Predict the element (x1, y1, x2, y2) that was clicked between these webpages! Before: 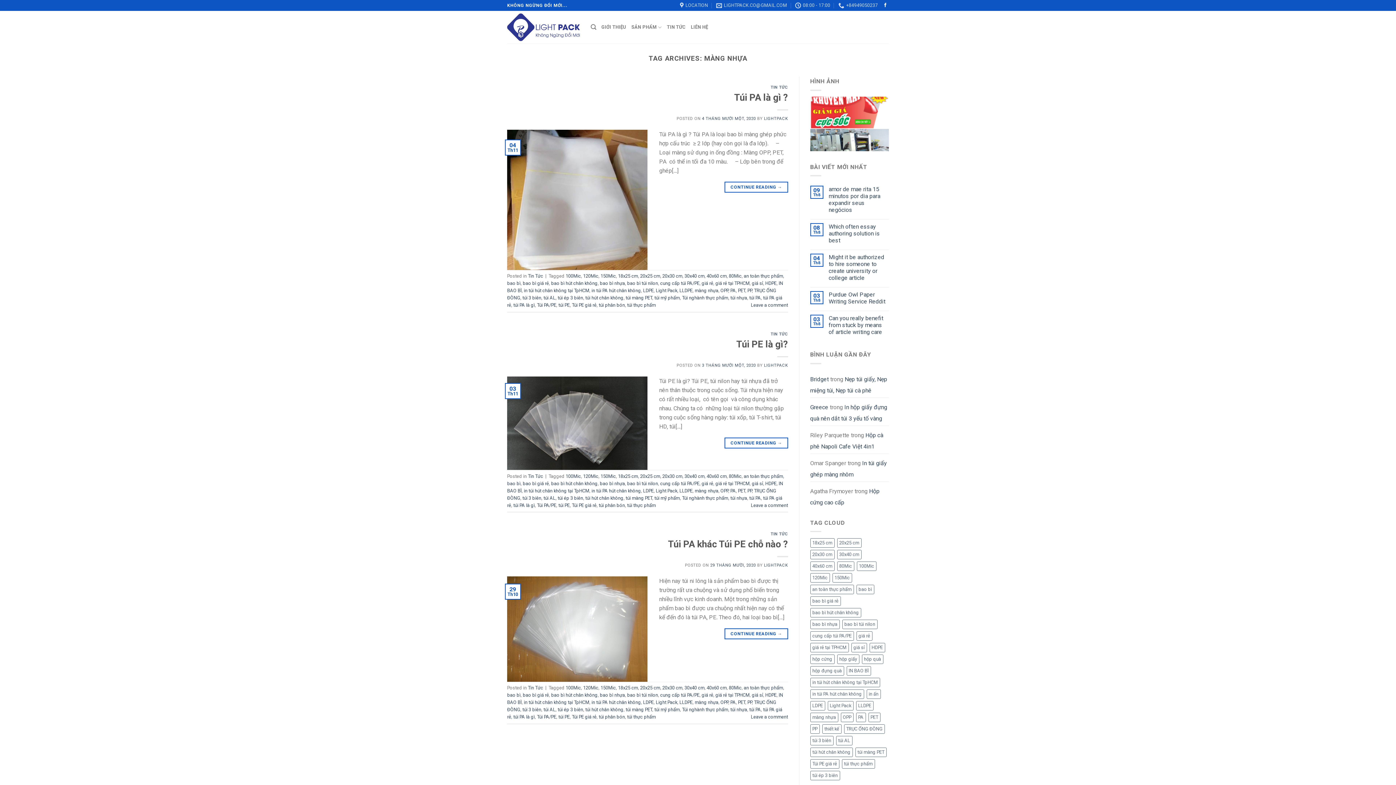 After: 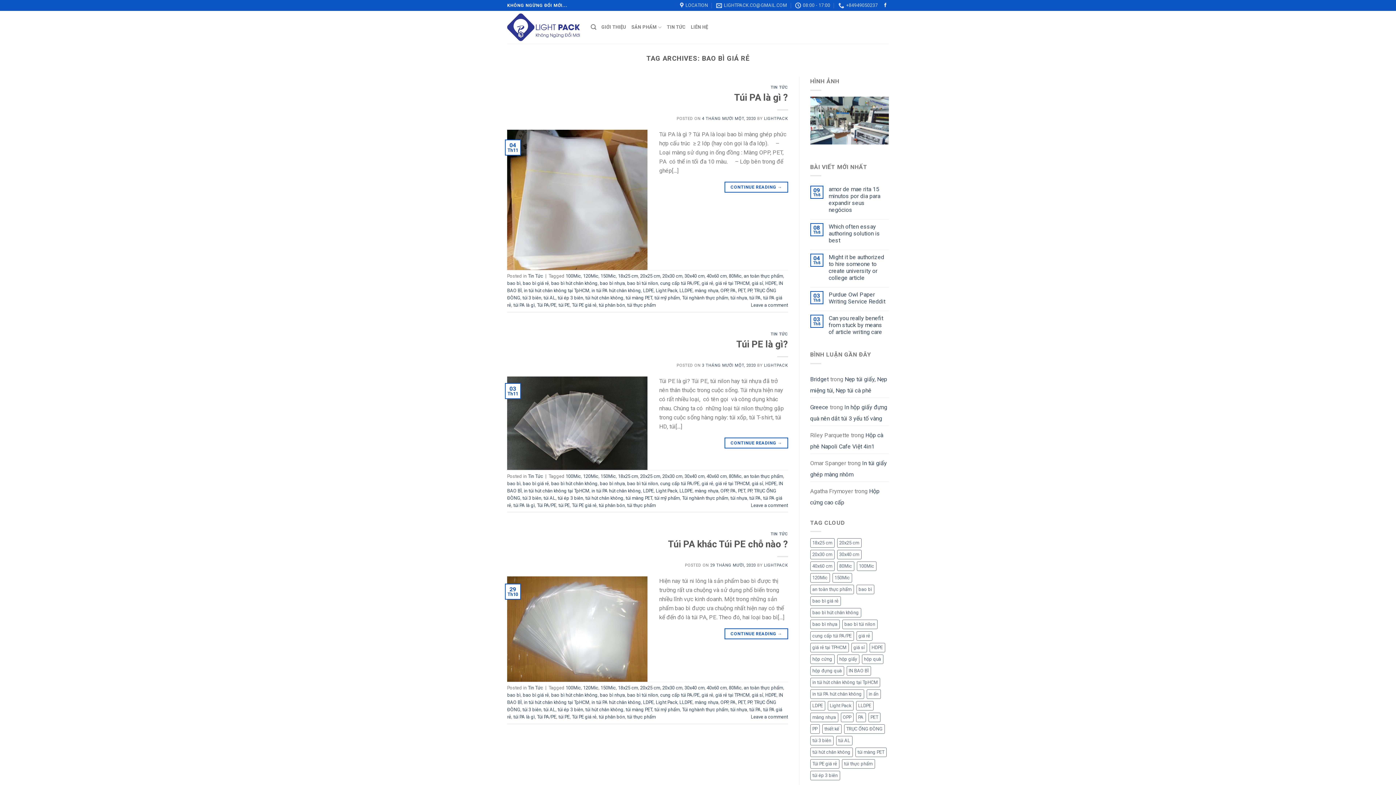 Action: label: bao bì giá rẻ bbox: (522, 280, 549, 286)